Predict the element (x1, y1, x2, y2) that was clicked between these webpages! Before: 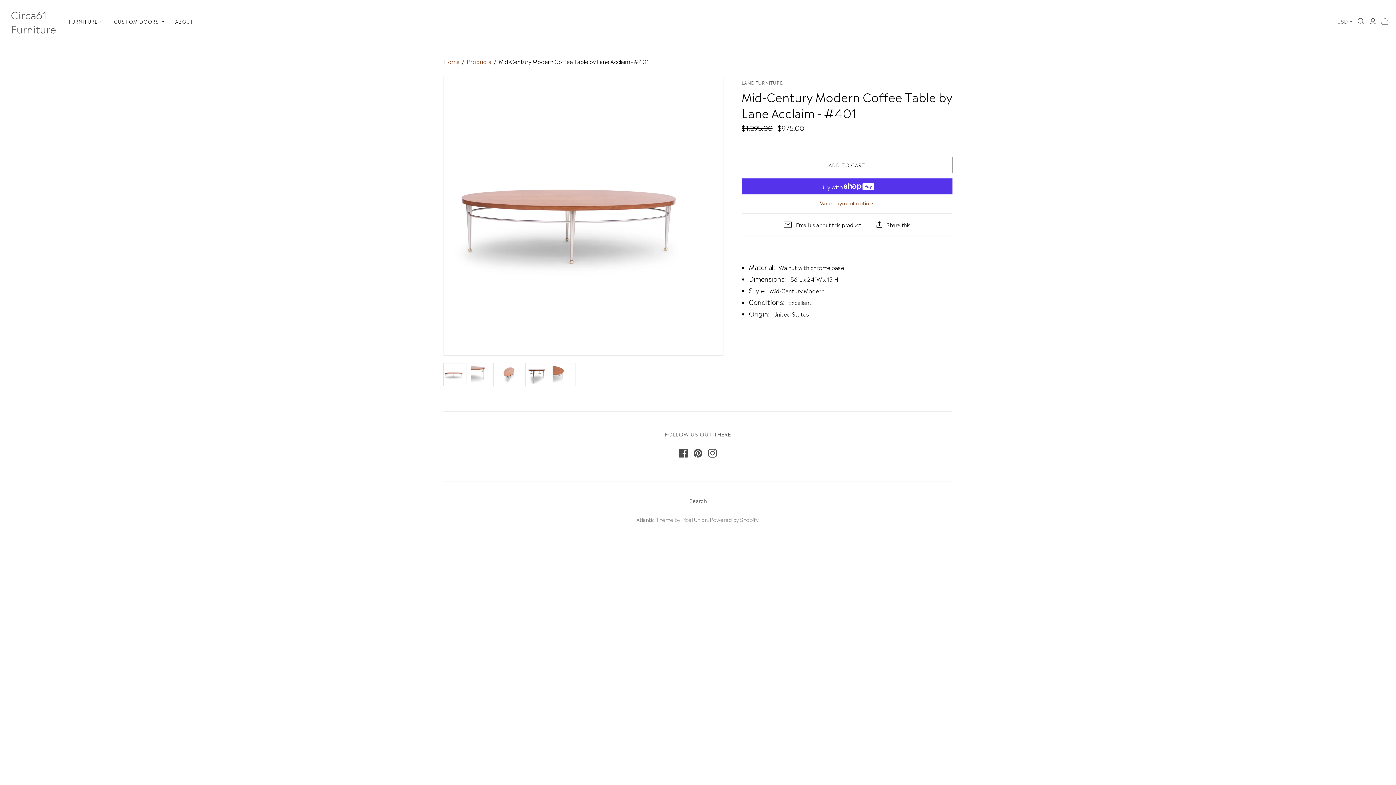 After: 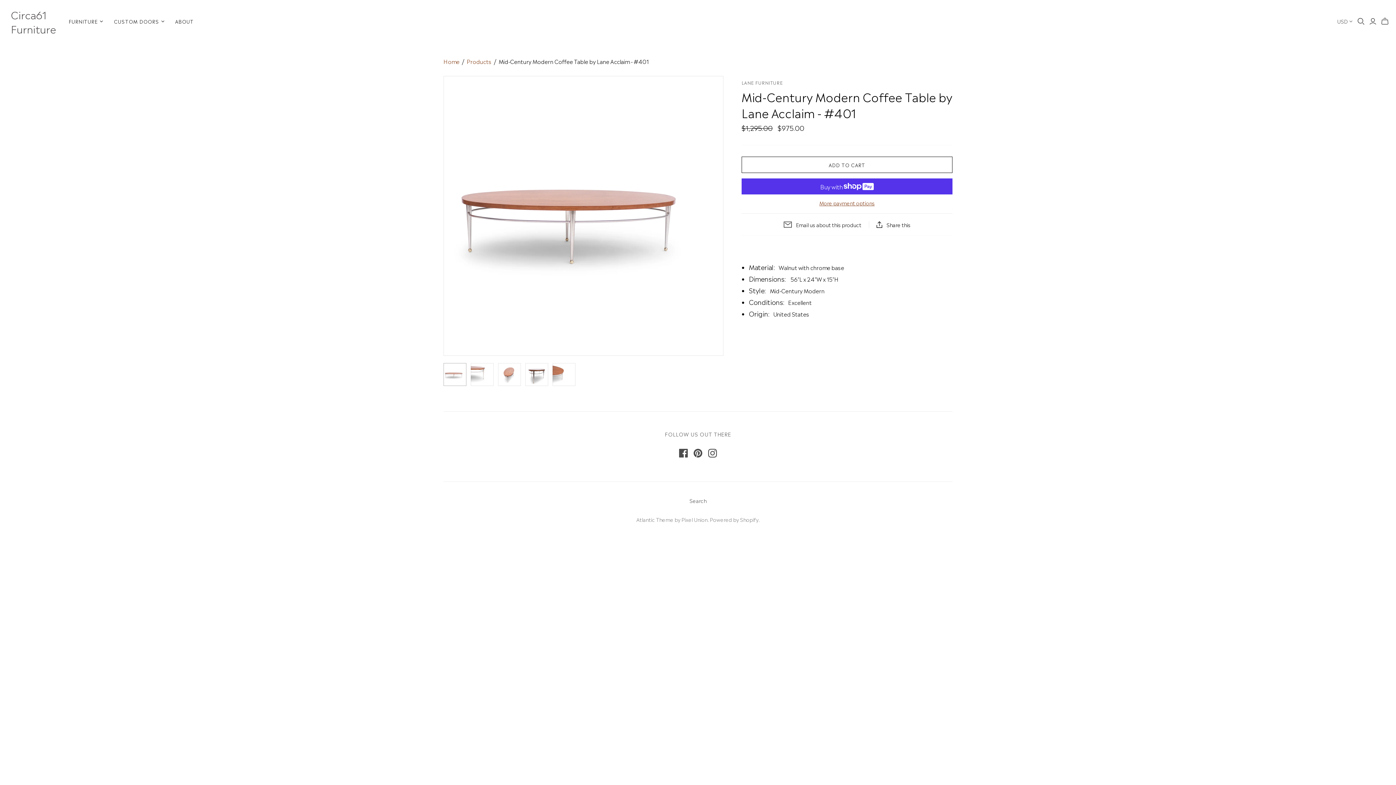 Action: label: Email us about this product bbox: (776, 221, 868, 228)